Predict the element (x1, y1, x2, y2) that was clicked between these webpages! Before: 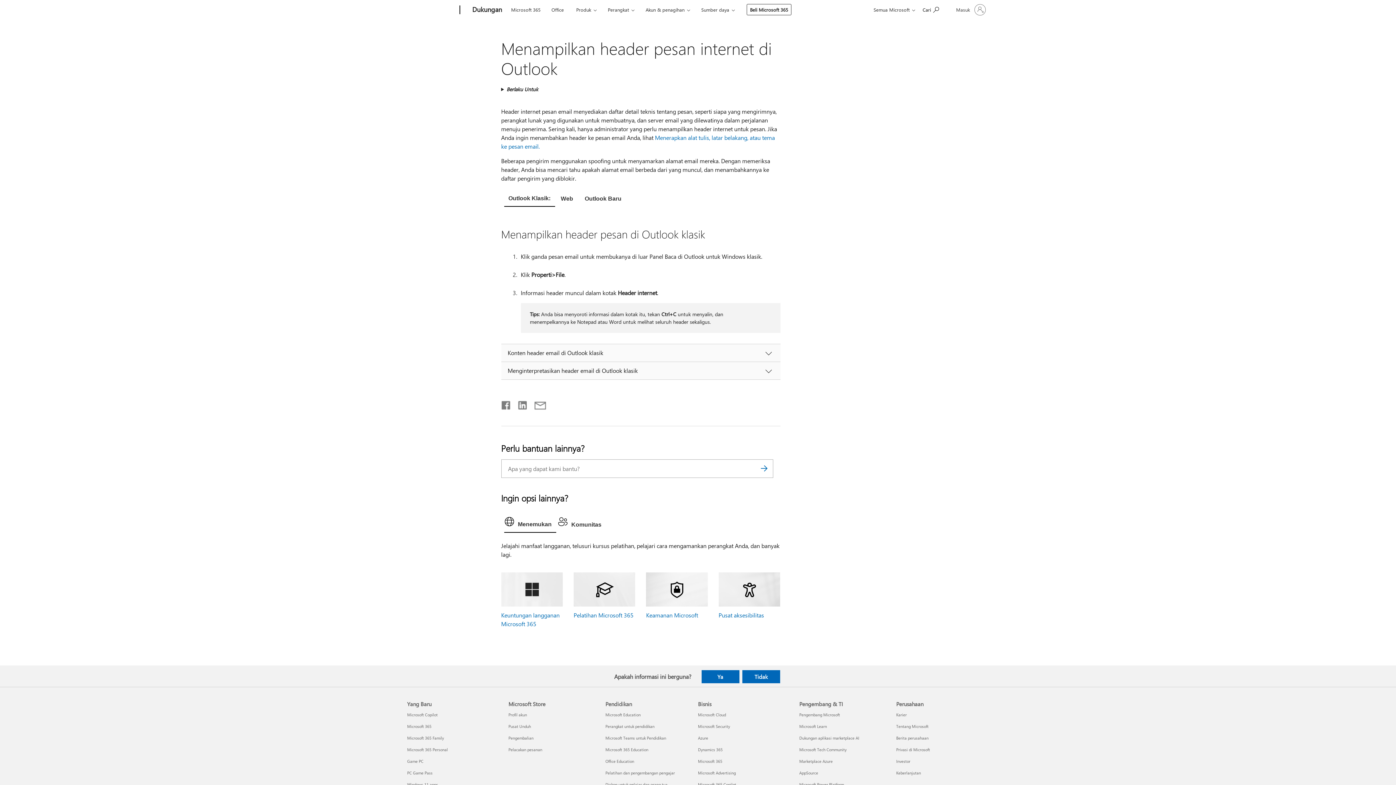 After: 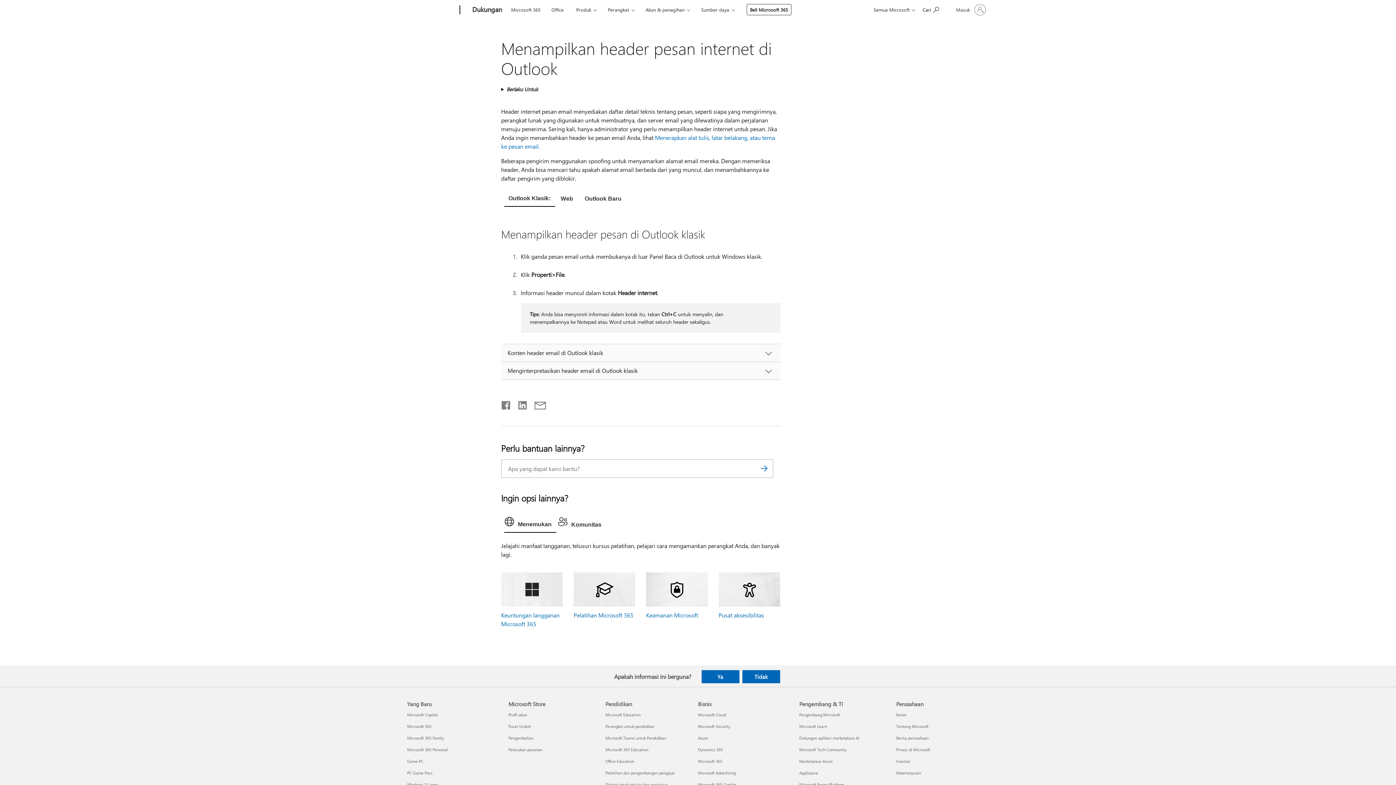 Action: bbox: (511, 401, 527, 406) label: Bagikan di LinkedIn